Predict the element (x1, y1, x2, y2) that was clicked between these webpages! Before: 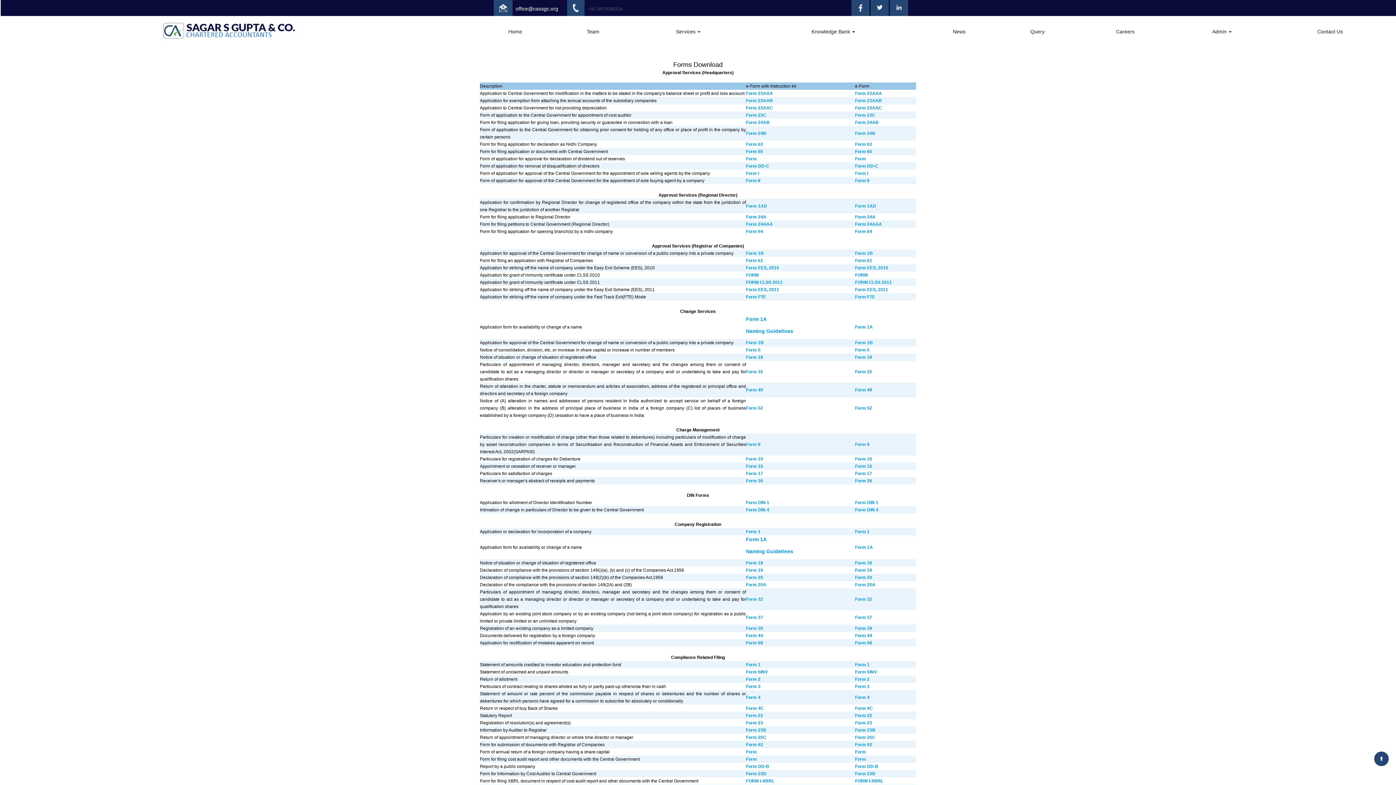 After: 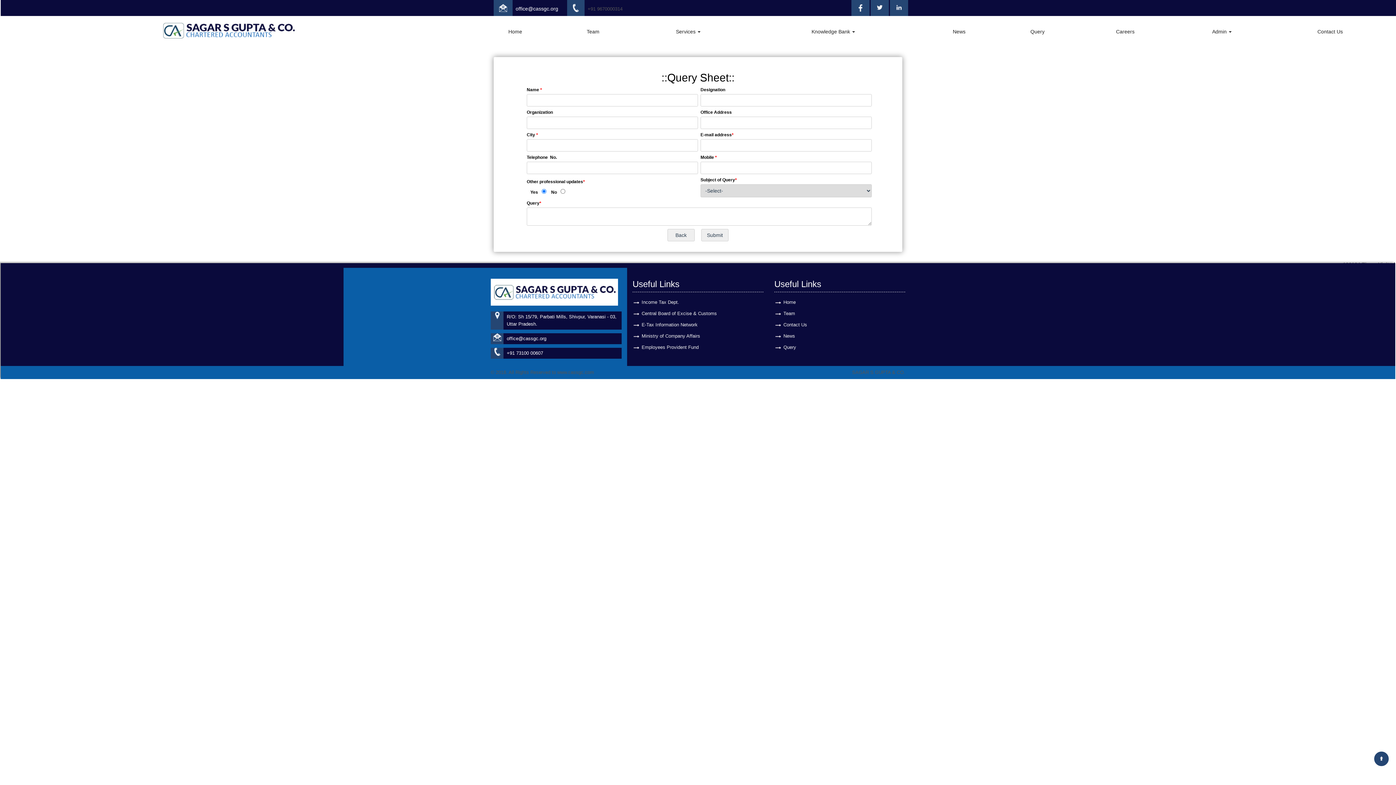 Action: label: Query bbox: (997, 28, 1078, 35)